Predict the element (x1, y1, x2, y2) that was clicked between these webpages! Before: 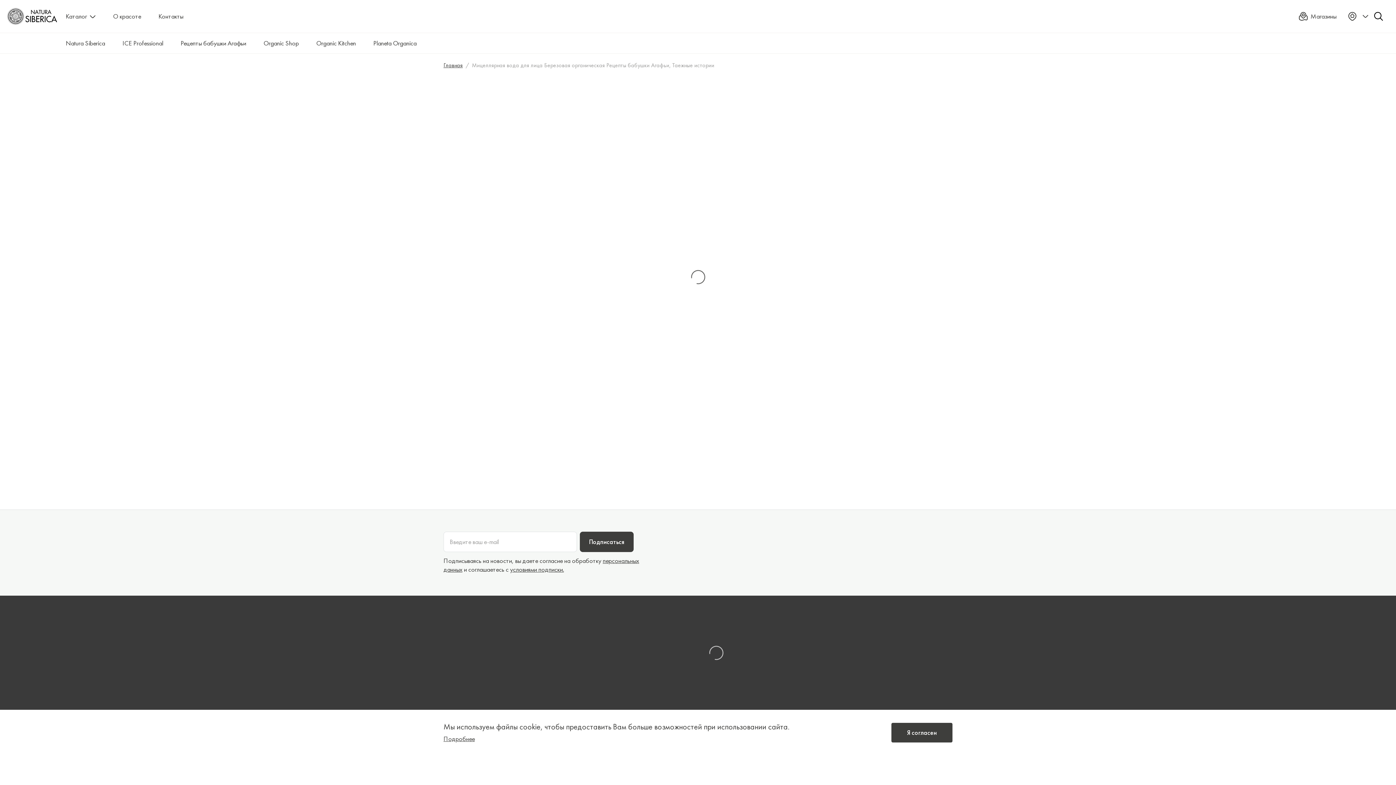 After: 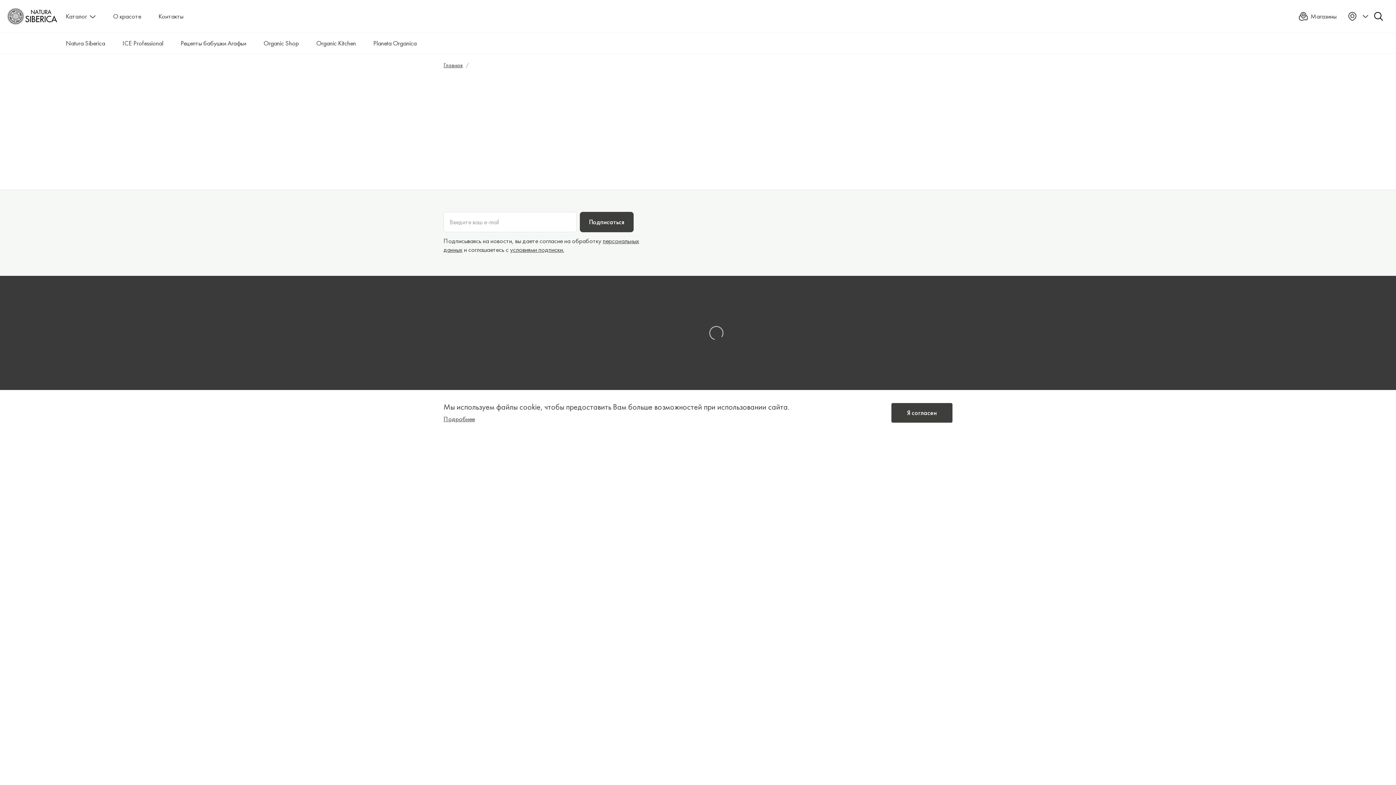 Action: bbox: (510, 565, 564, 573) label: условиями подписки.